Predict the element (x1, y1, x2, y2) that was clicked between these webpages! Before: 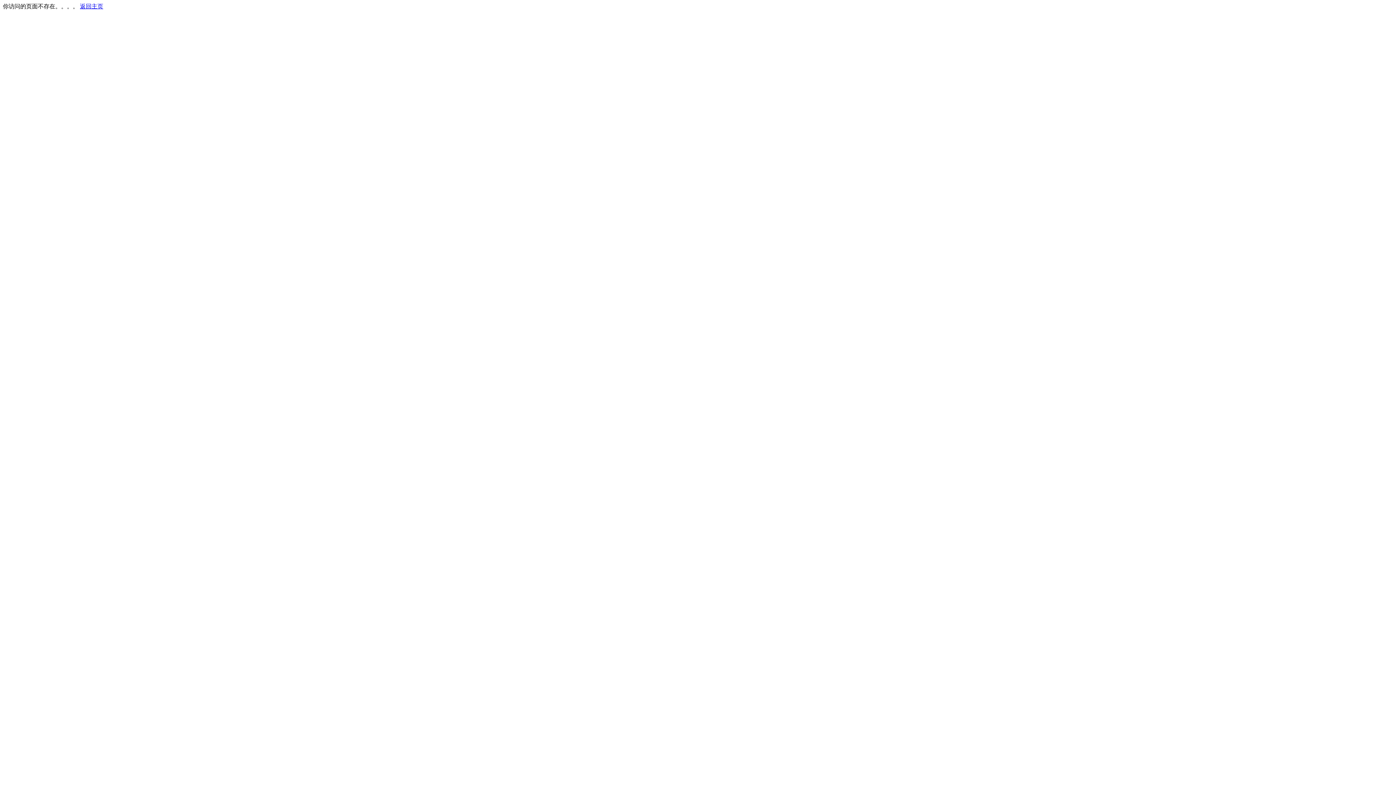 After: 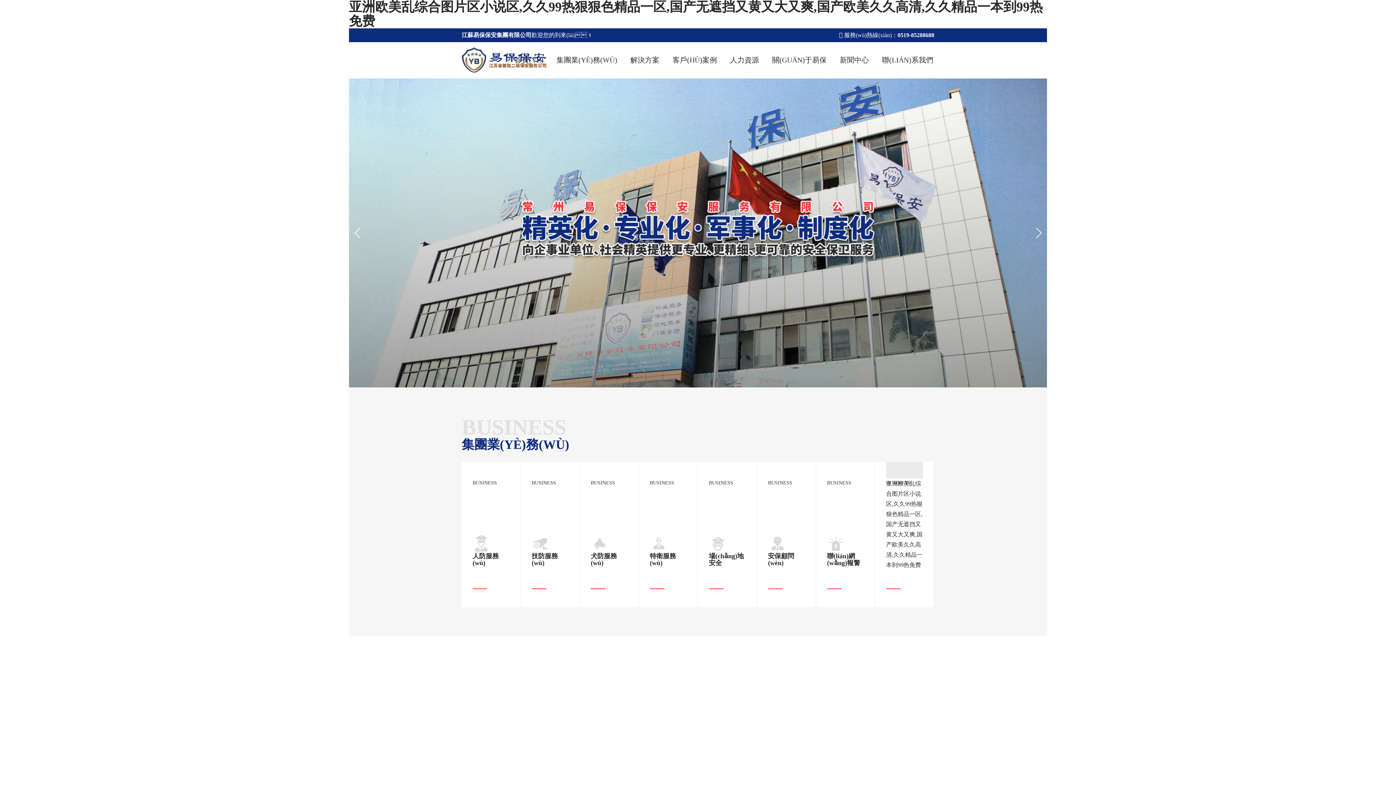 Action: label: 返回主页 bbox: (80, 3, 103, 9)